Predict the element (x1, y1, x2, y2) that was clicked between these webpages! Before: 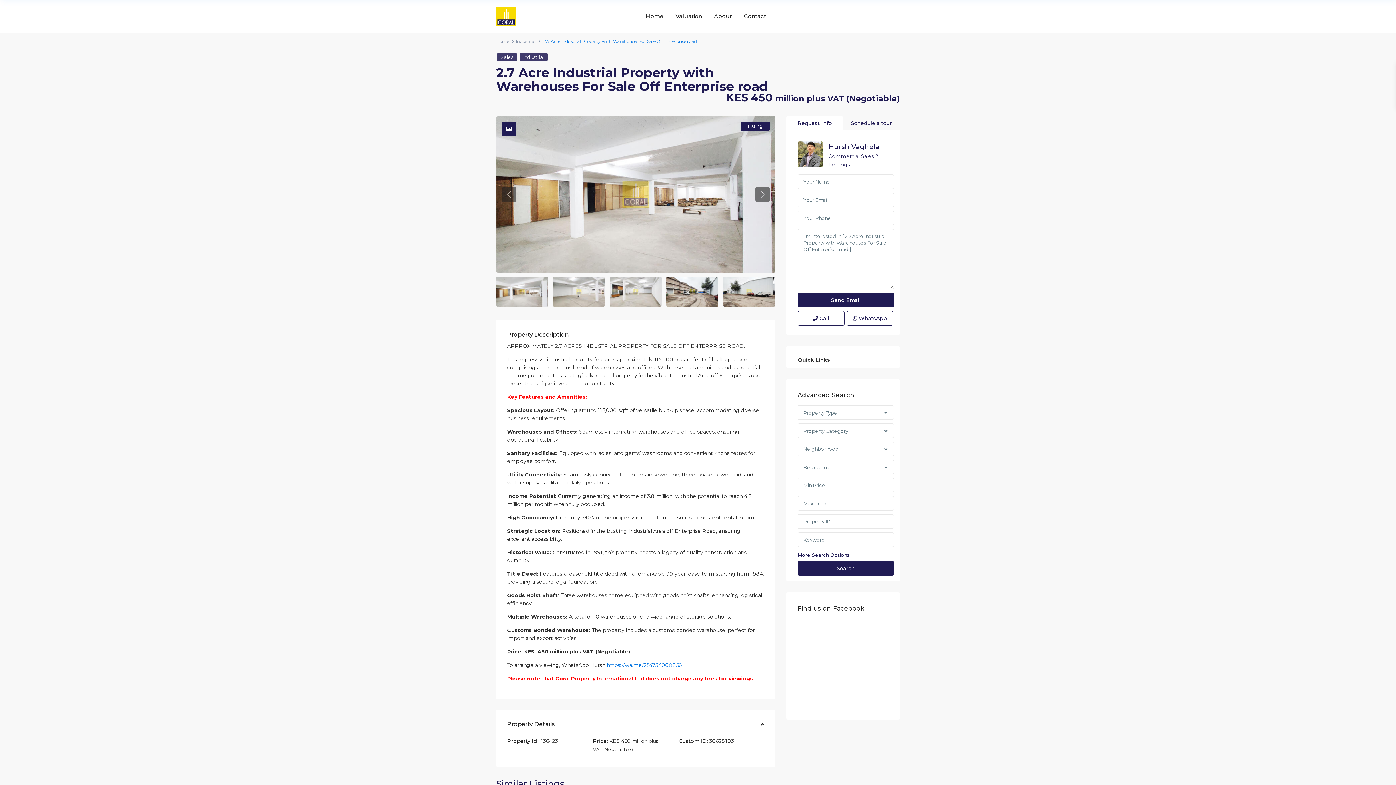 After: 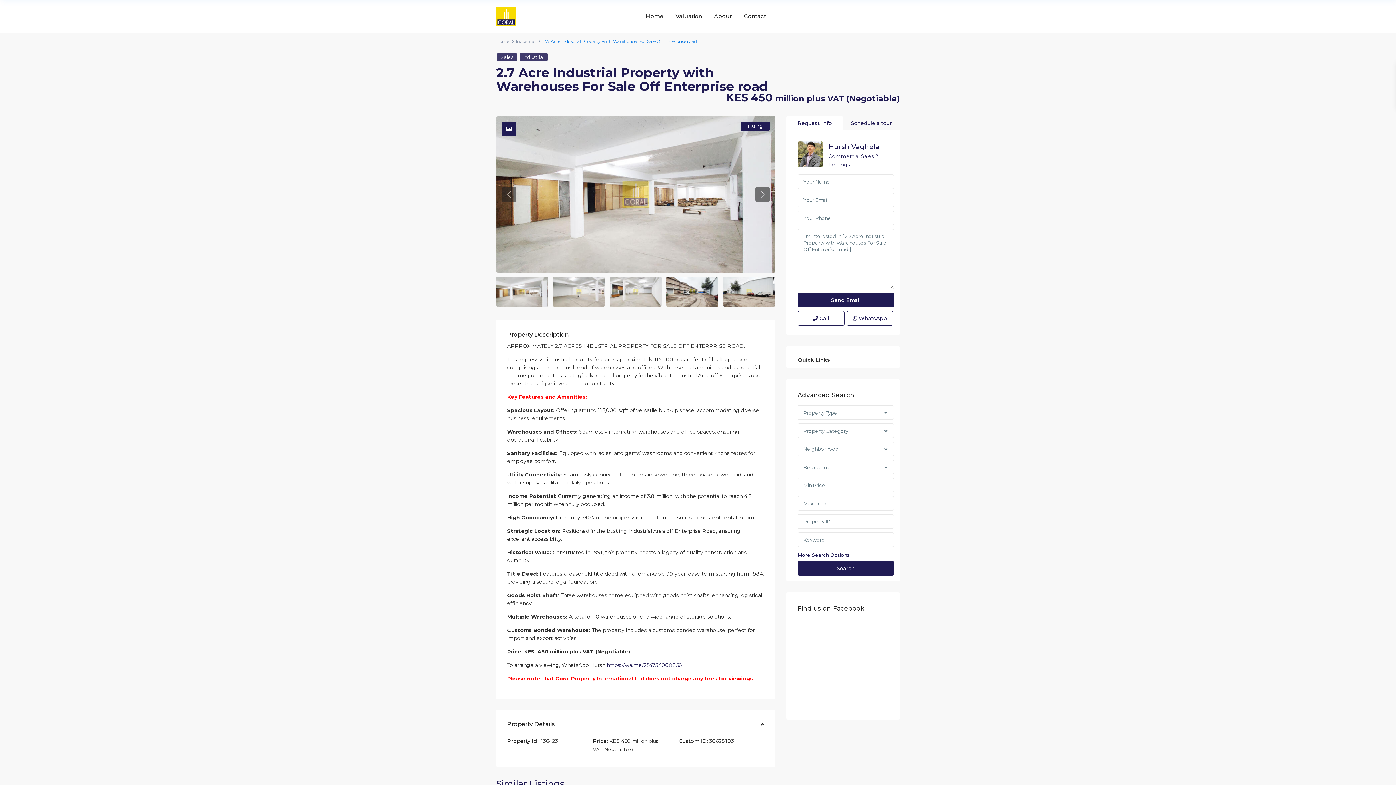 Action: bbox: (606, 662, 681, 668) label: https://wa.me/254734000856